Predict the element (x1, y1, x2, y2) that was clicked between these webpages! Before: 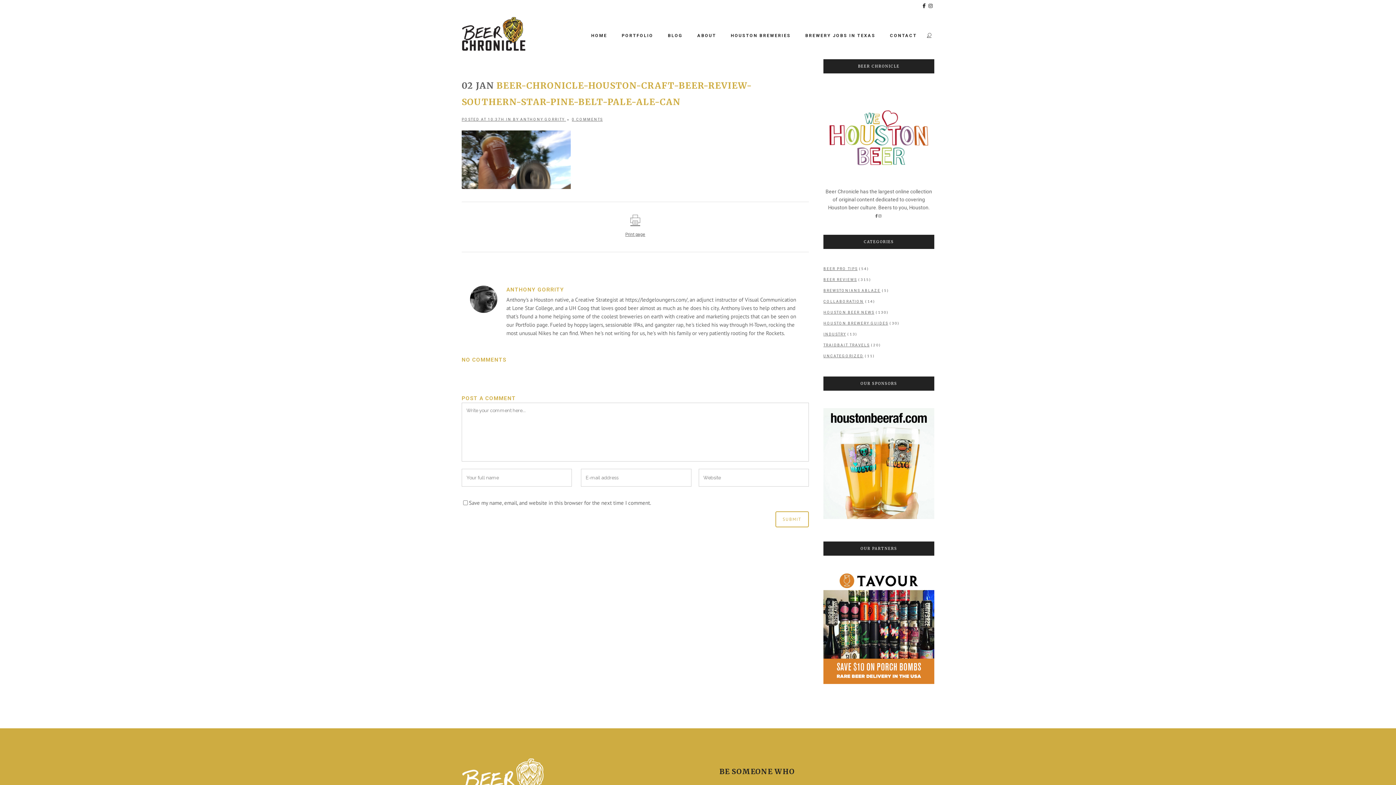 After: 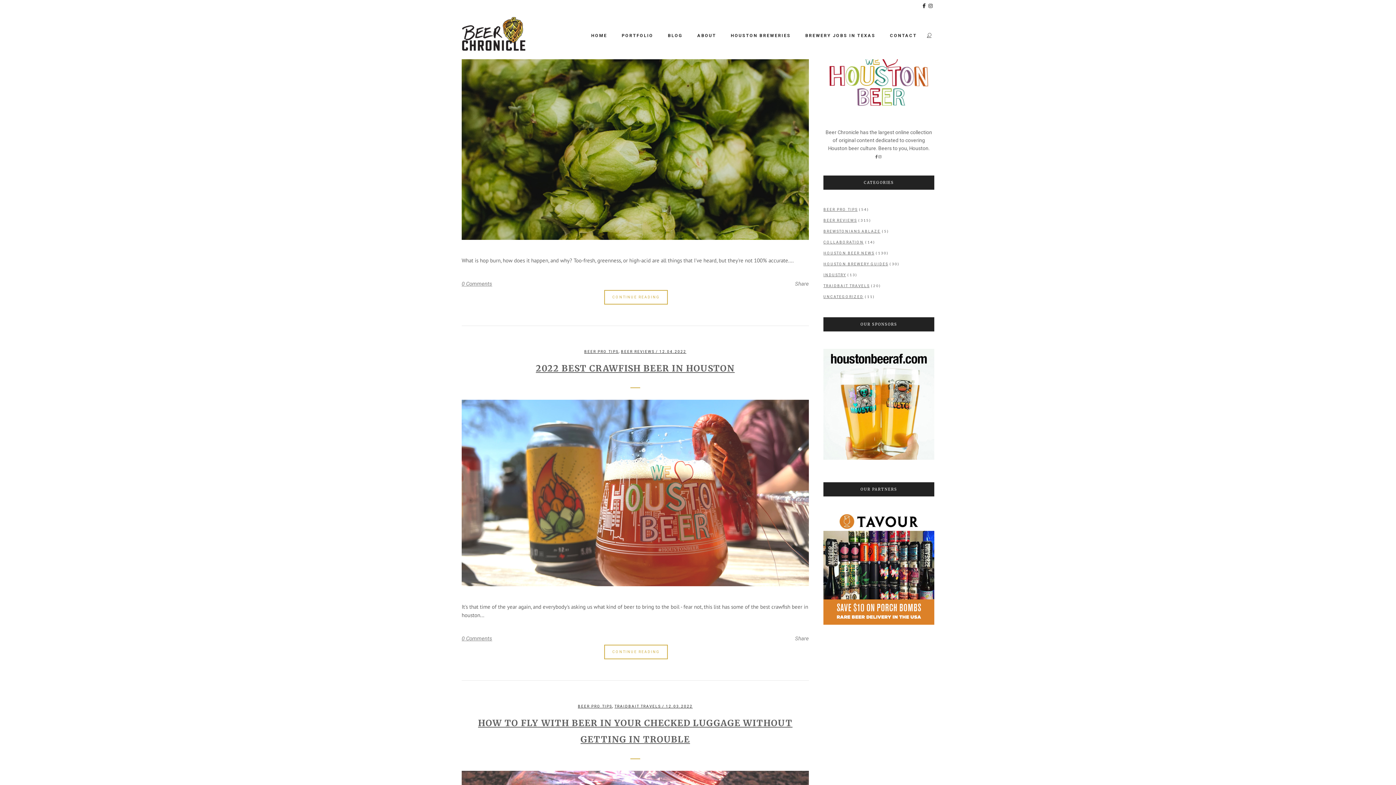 Action: bbox: (823, 266, 857, 270) label: BEER PRO TIPS